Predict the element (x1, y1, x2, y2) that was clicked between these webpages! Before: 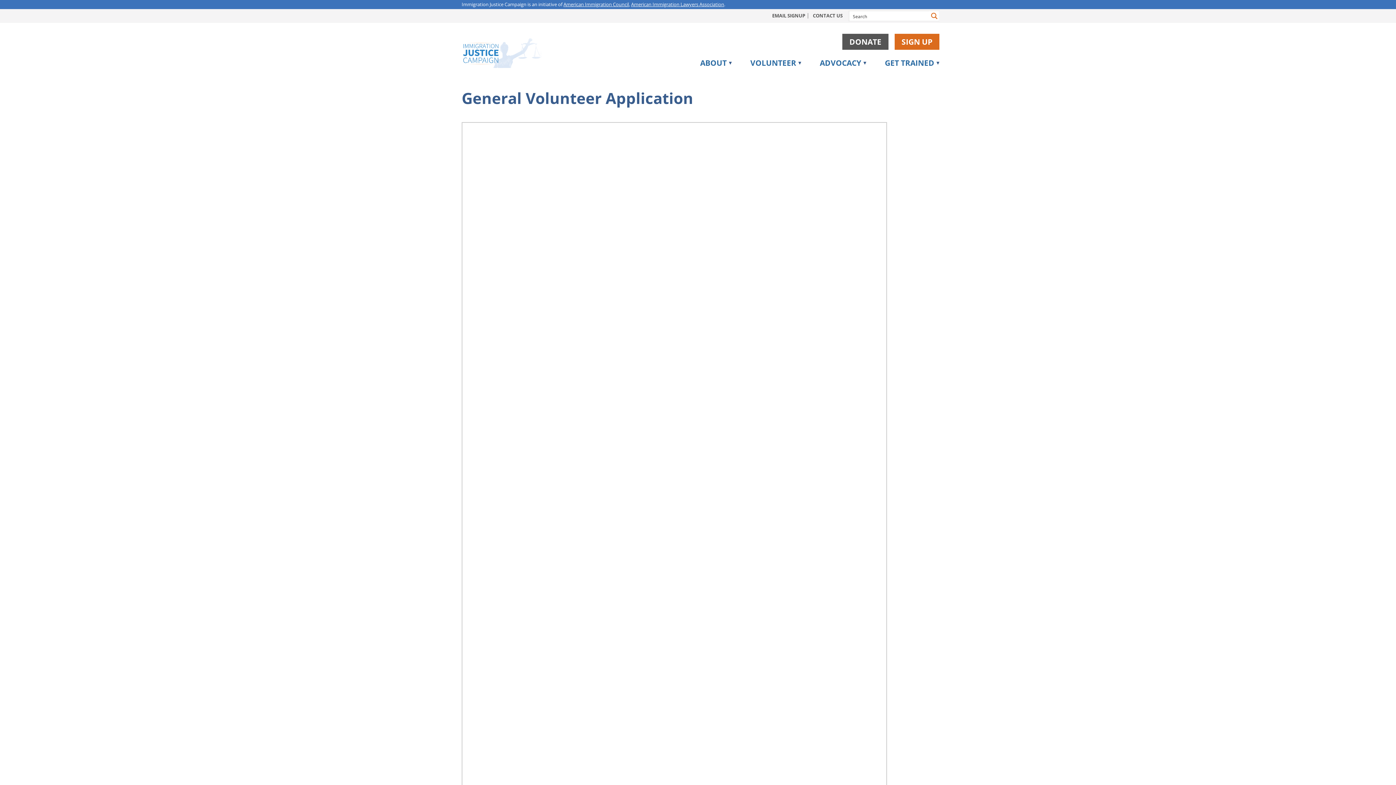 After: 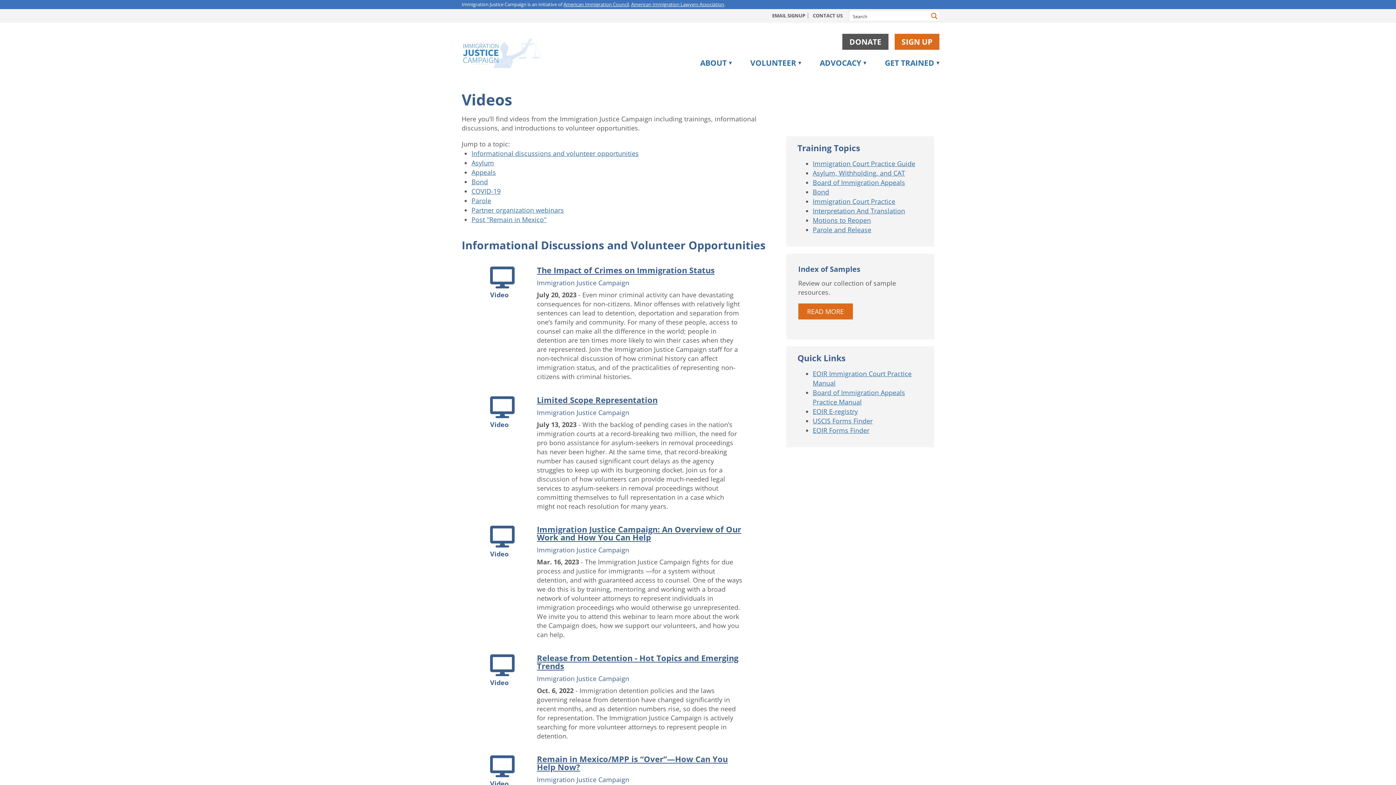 Action: label: VIDEOS bbox: (864, 73, 885, 81)